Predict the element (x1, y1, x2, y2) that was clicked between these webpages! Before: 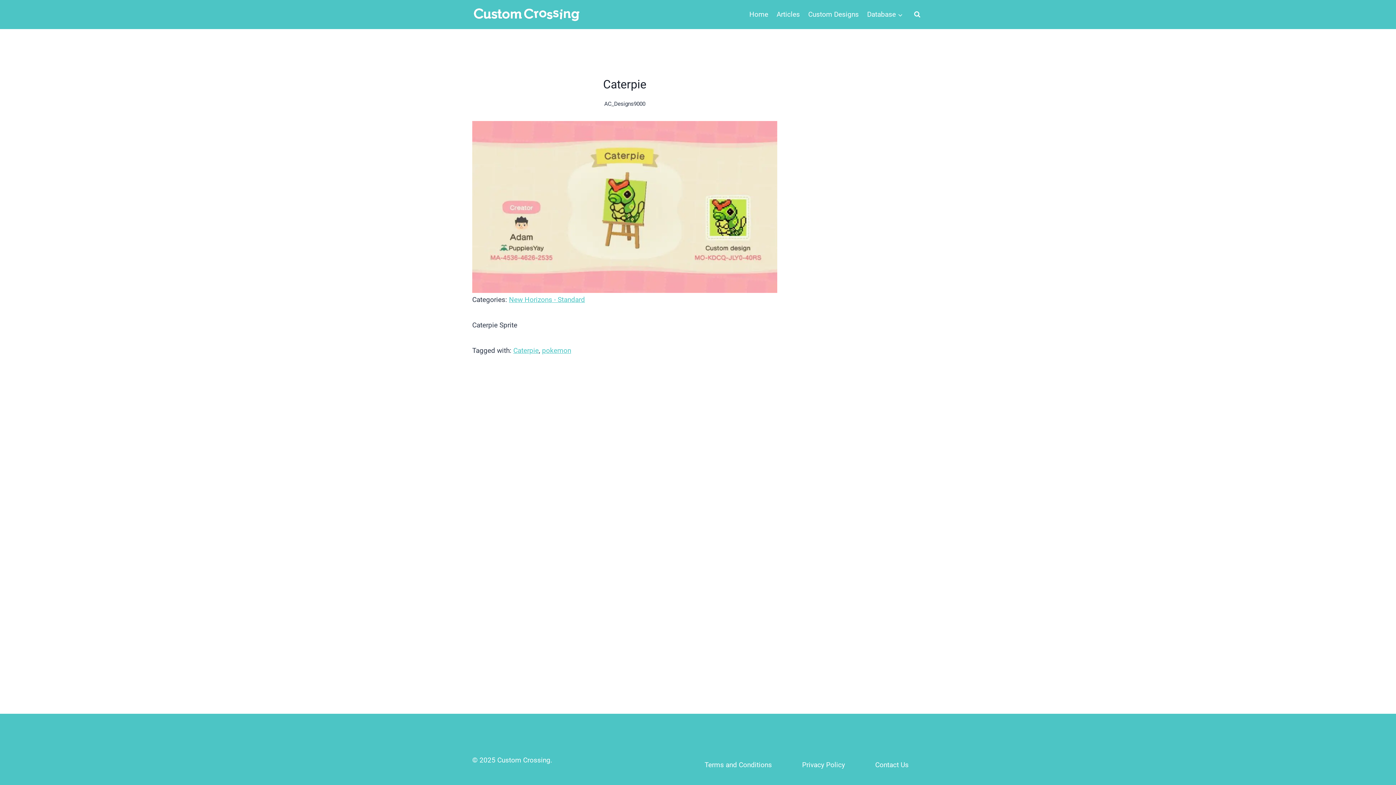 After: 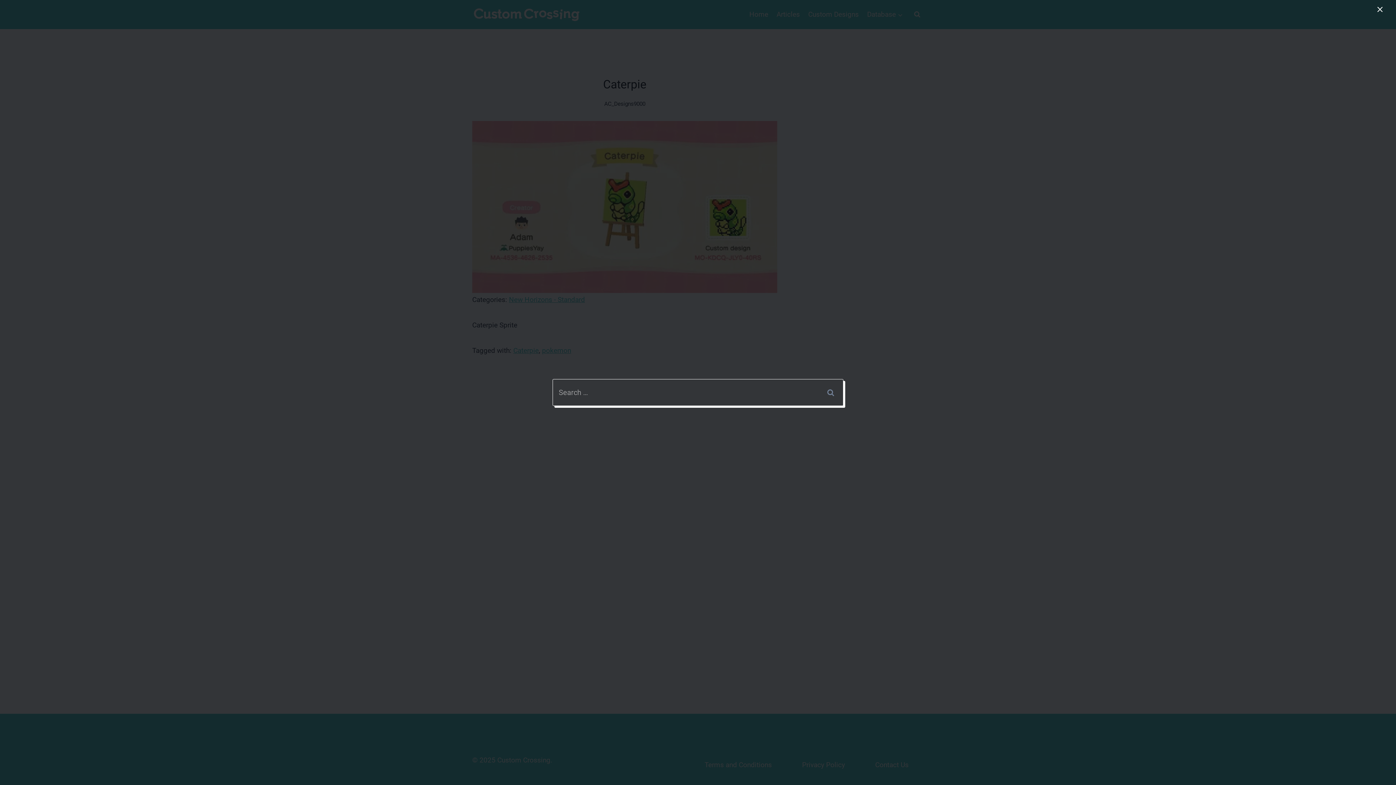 Action: bbox: (910, 8, 924, 21) label: View Search Form